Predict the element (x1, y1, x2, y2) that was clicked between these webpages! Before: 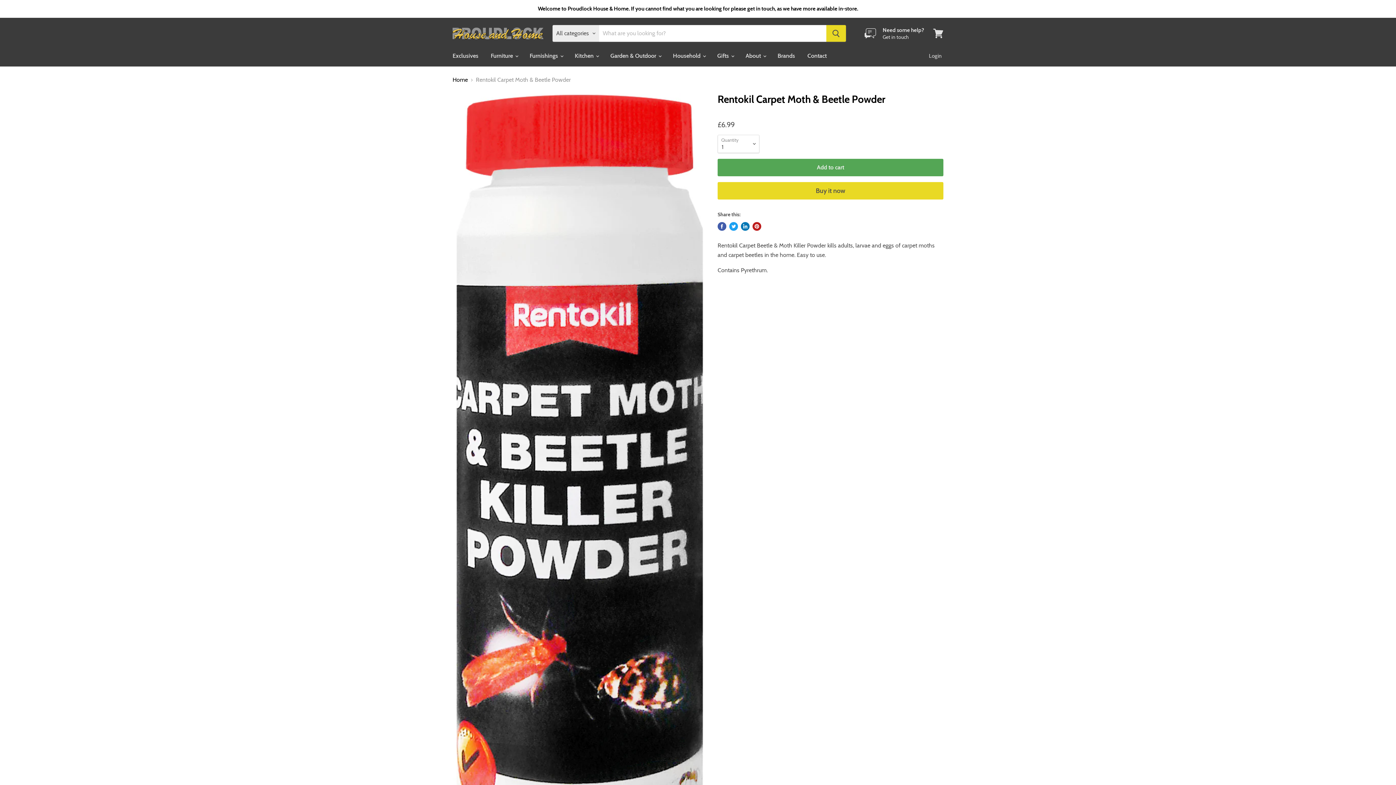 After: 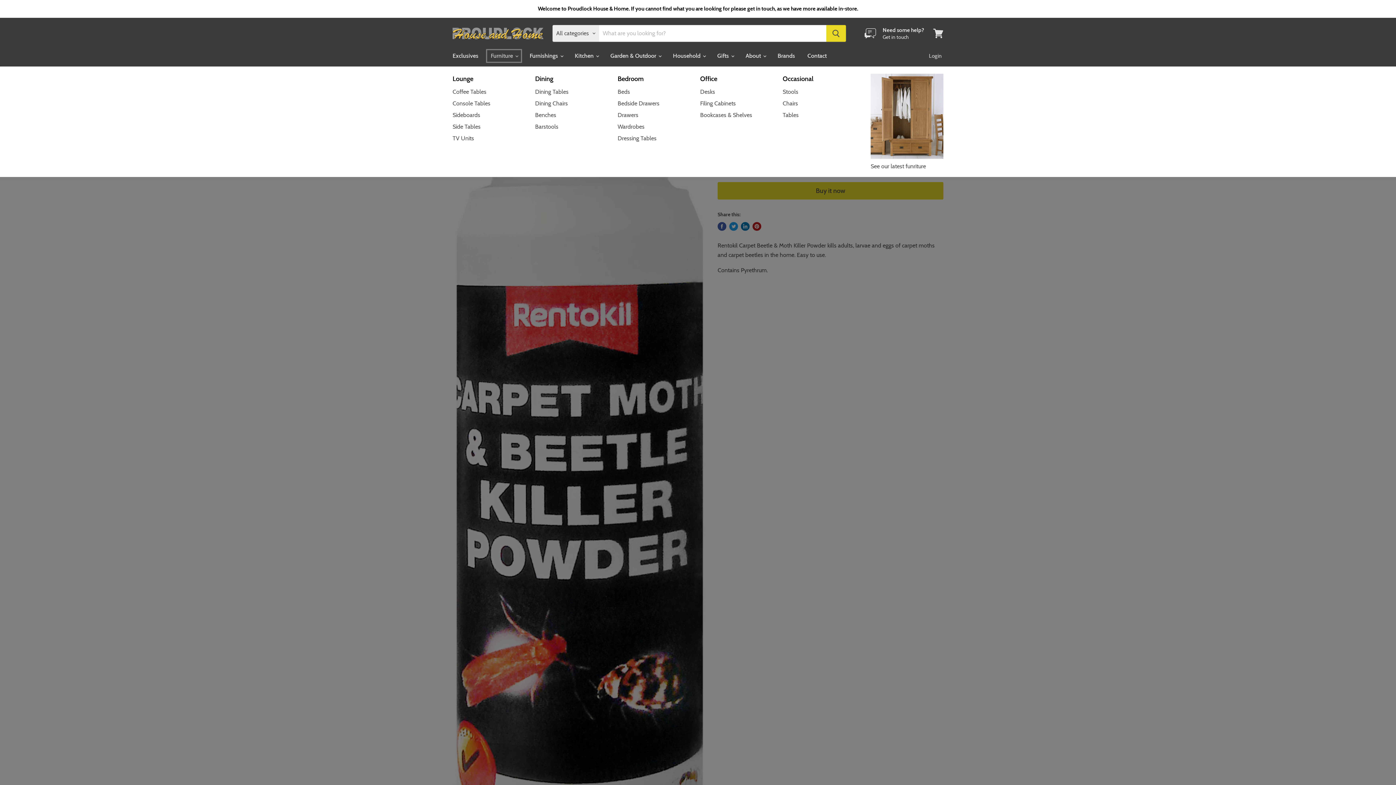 Action: label: Furniture  bbox: (485, 48, 522, 63)